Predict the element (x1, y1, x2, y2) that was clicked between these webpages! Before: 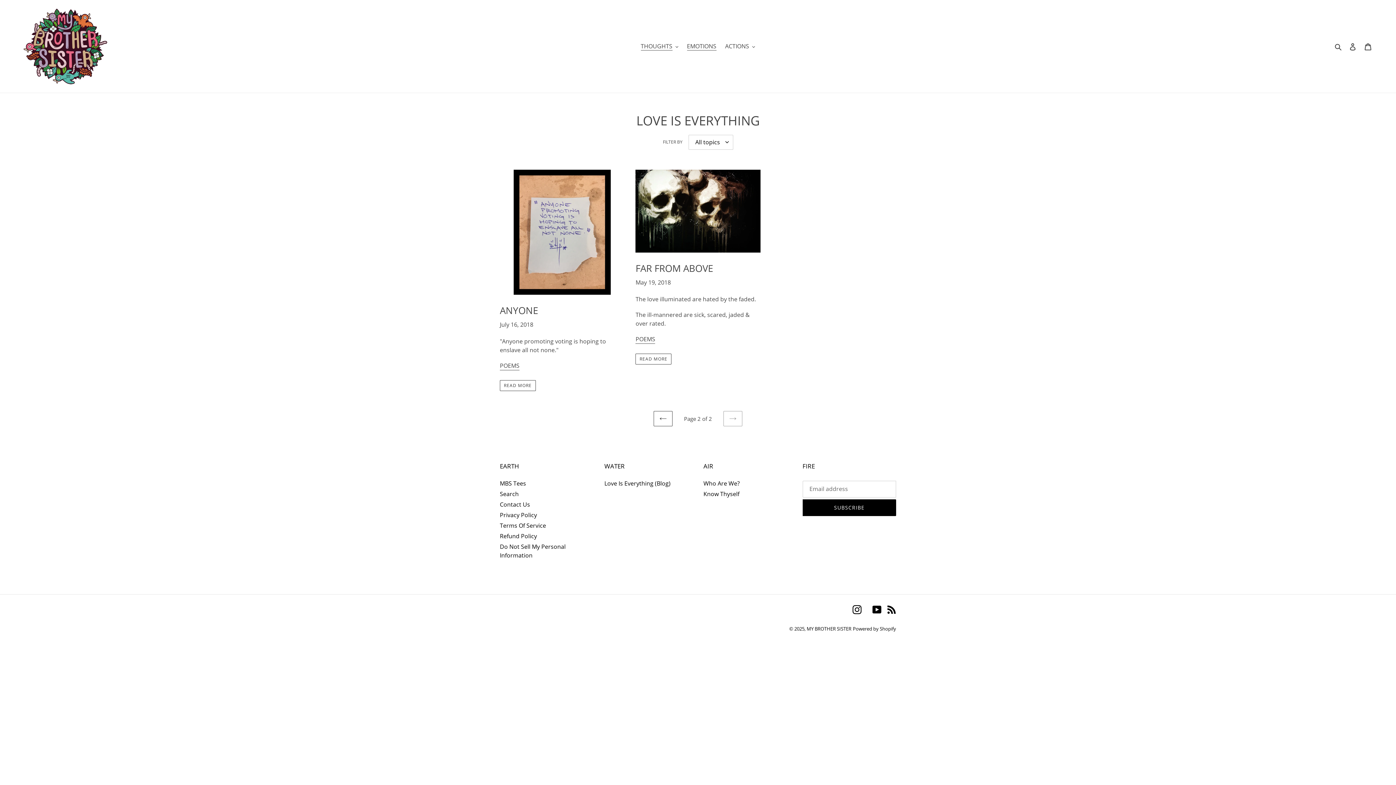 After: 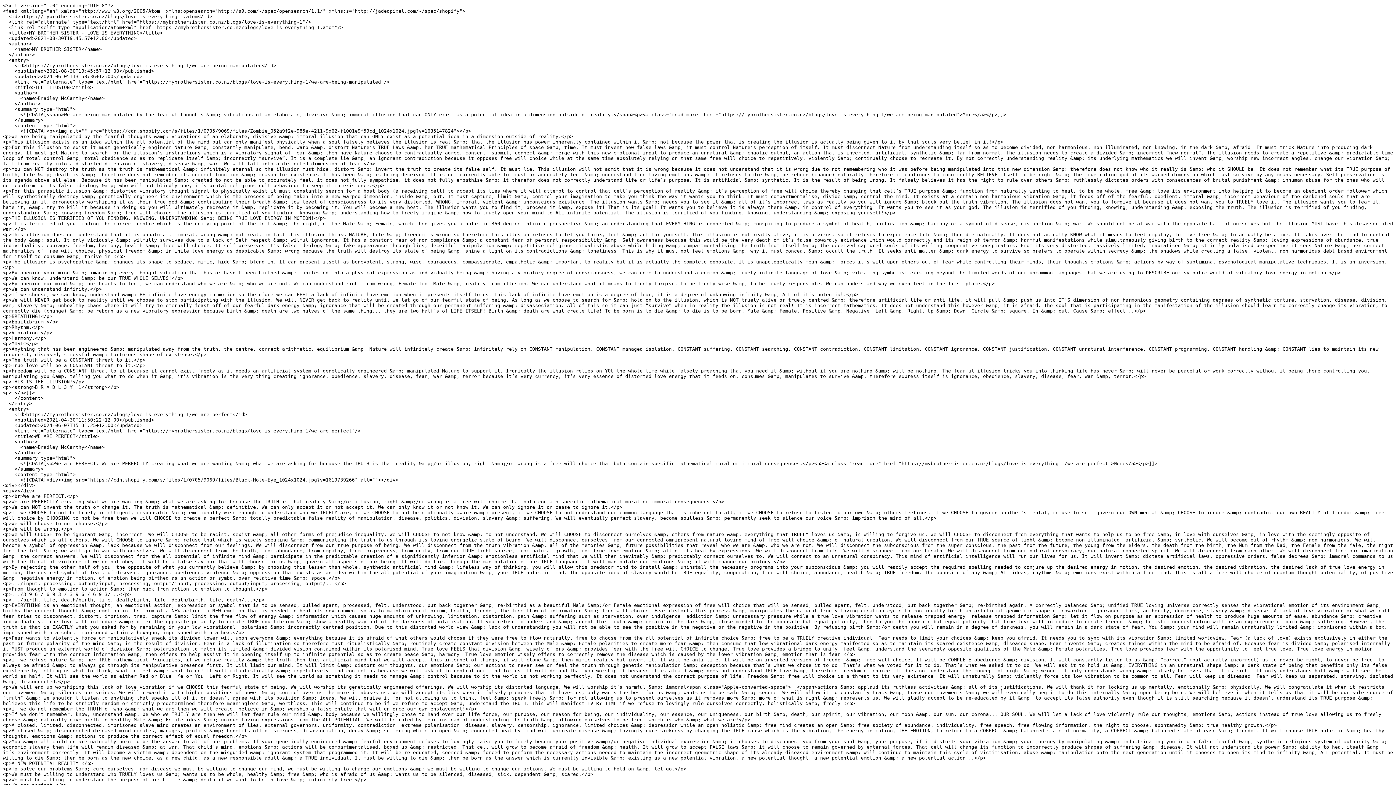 Action: label: RSS bbox: (887, 605, 896, 614)